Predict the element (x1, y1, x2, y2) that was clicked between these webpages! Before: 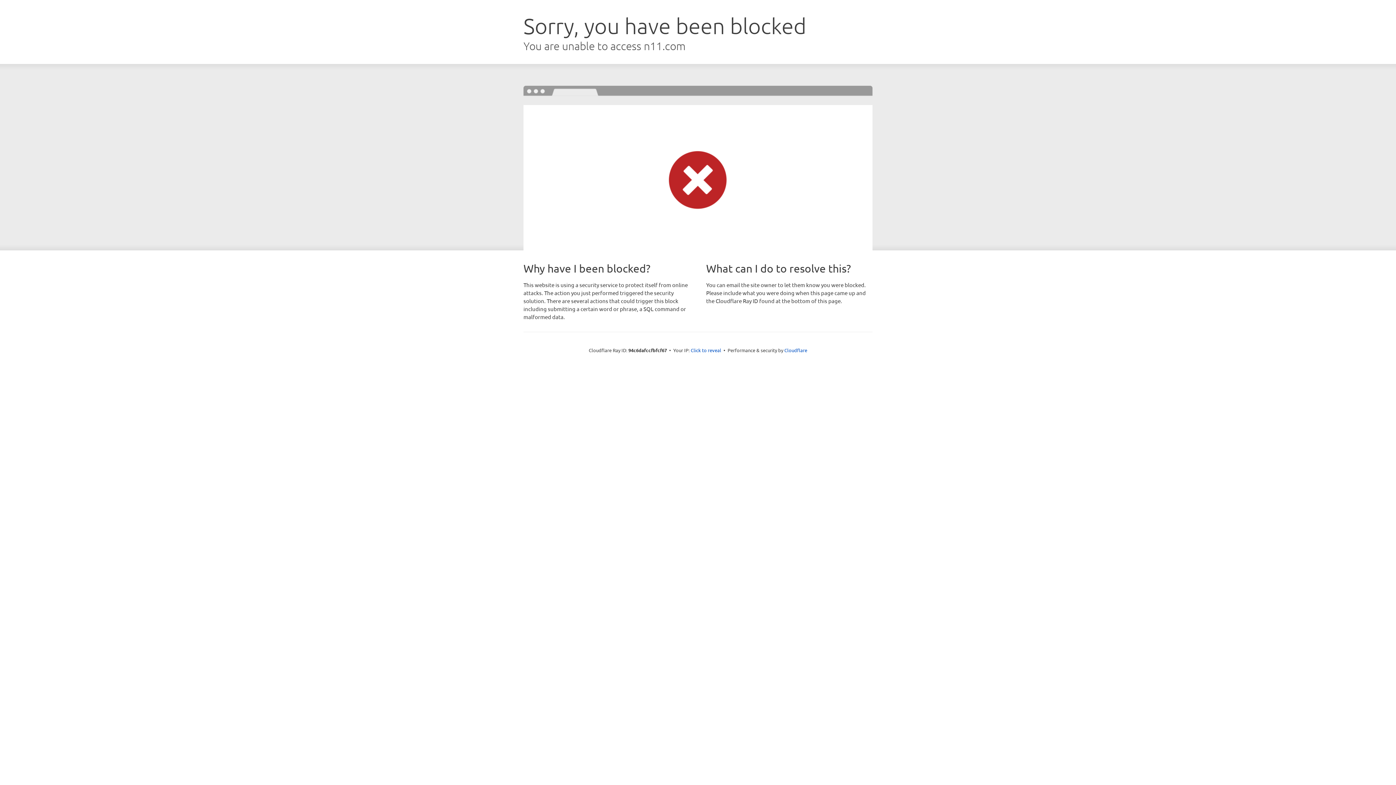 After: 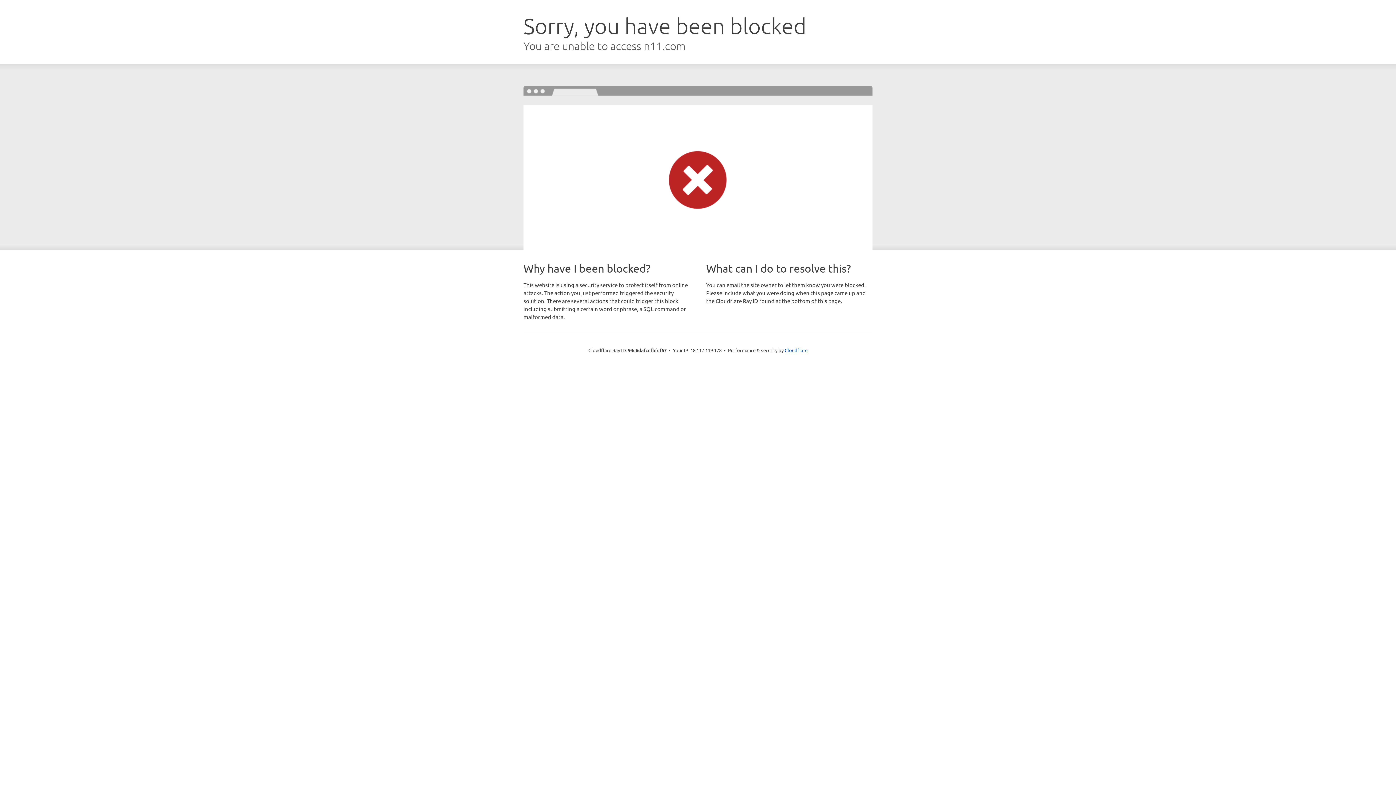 Action: label: Click to reveal bbox: (690, 346, 721, 353)